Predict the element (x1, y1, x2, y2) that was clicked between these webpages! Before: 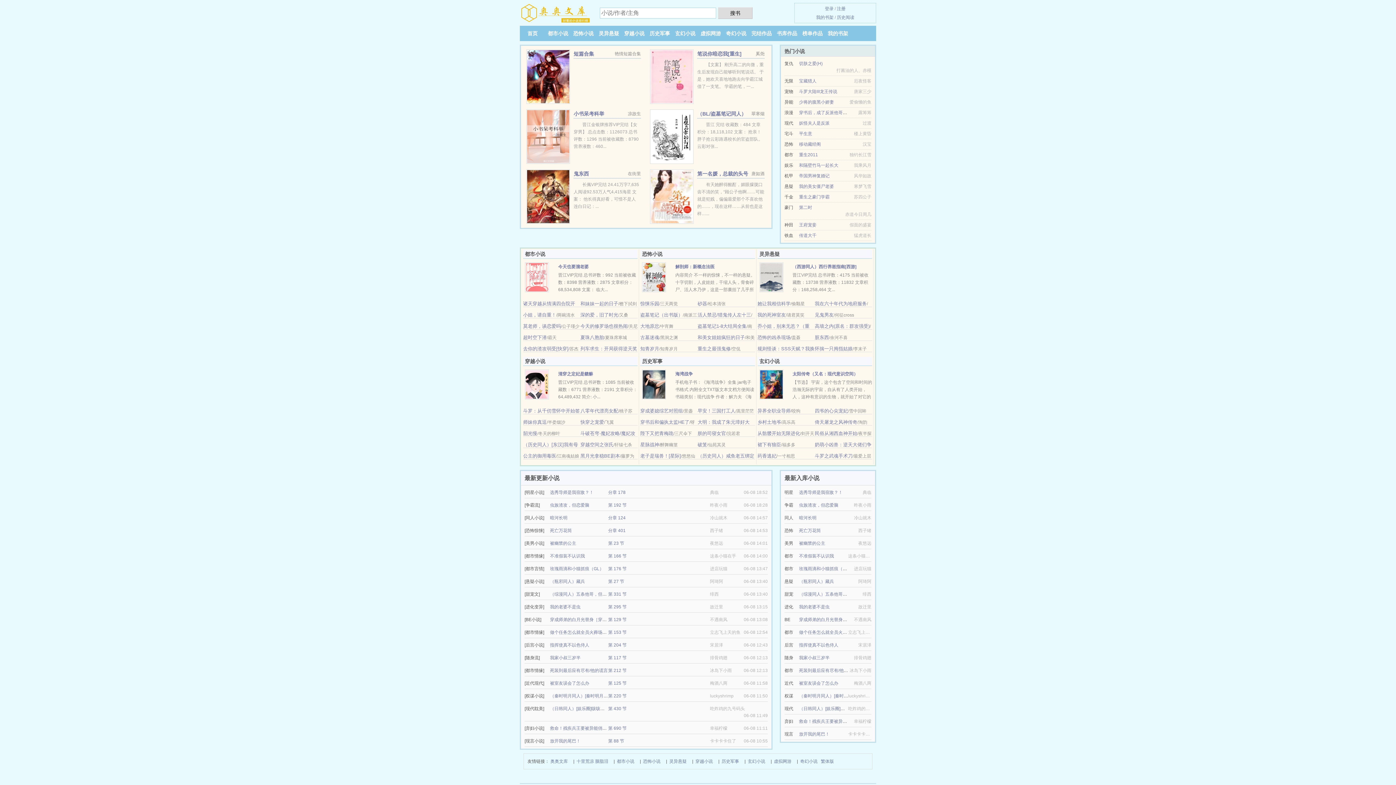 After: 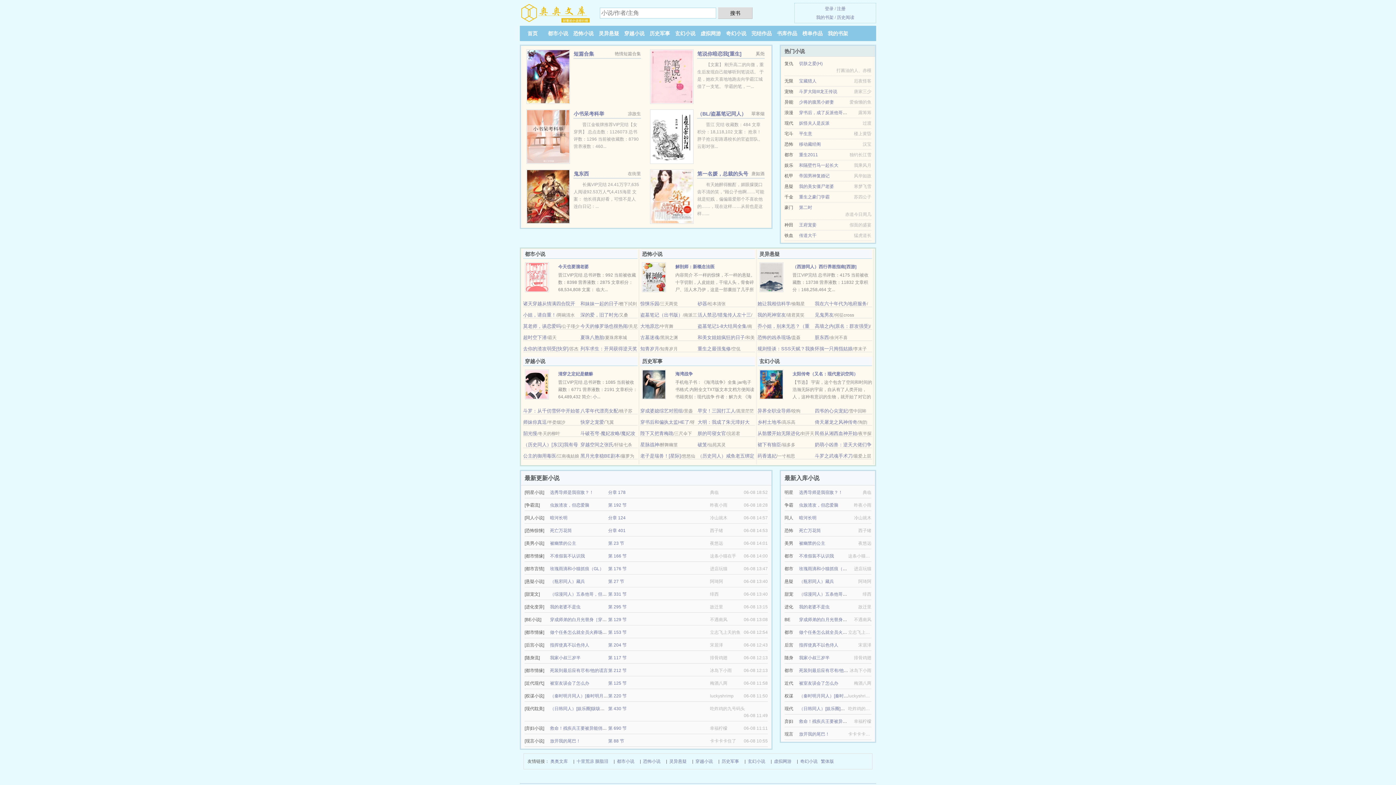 Action: bbox: (580, 442, 613, 447) label: 穿越空间之张氏